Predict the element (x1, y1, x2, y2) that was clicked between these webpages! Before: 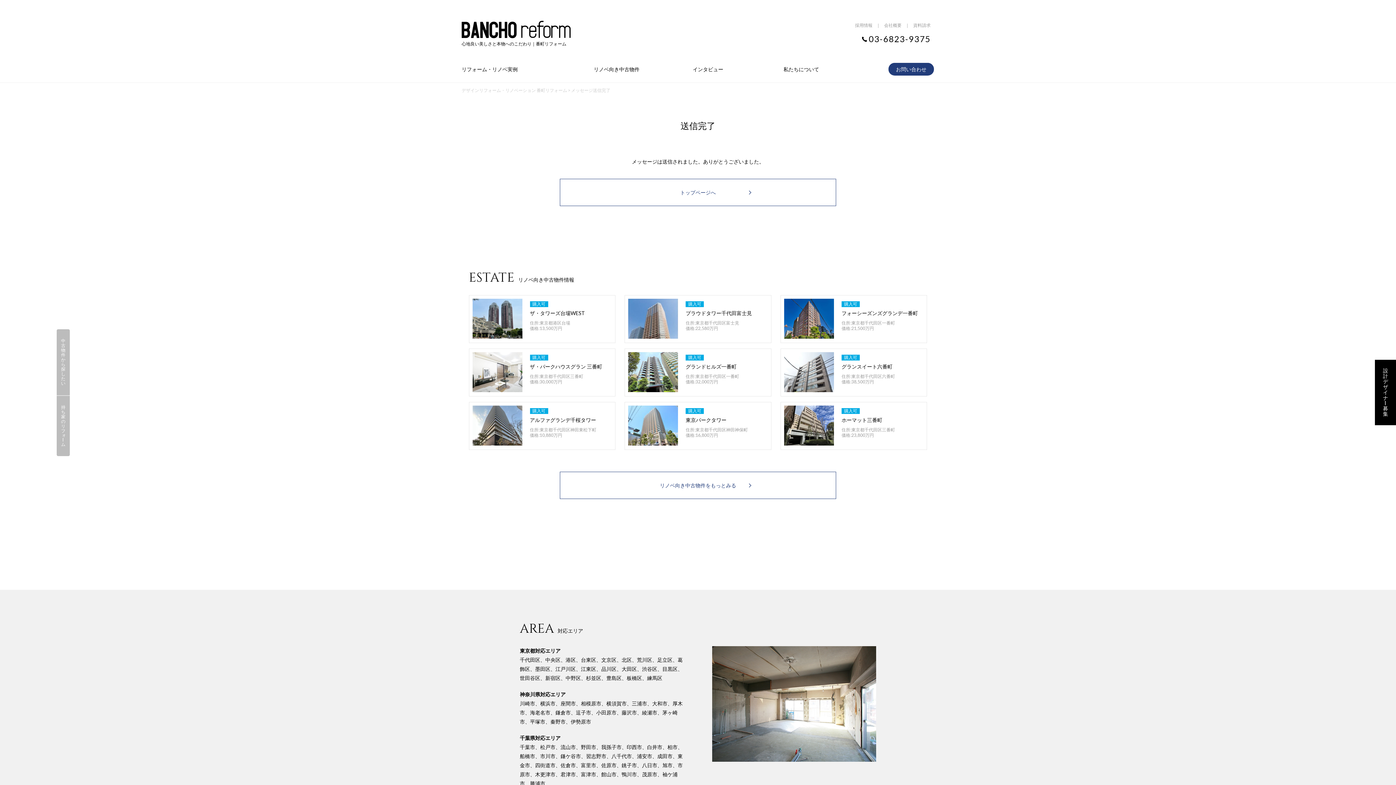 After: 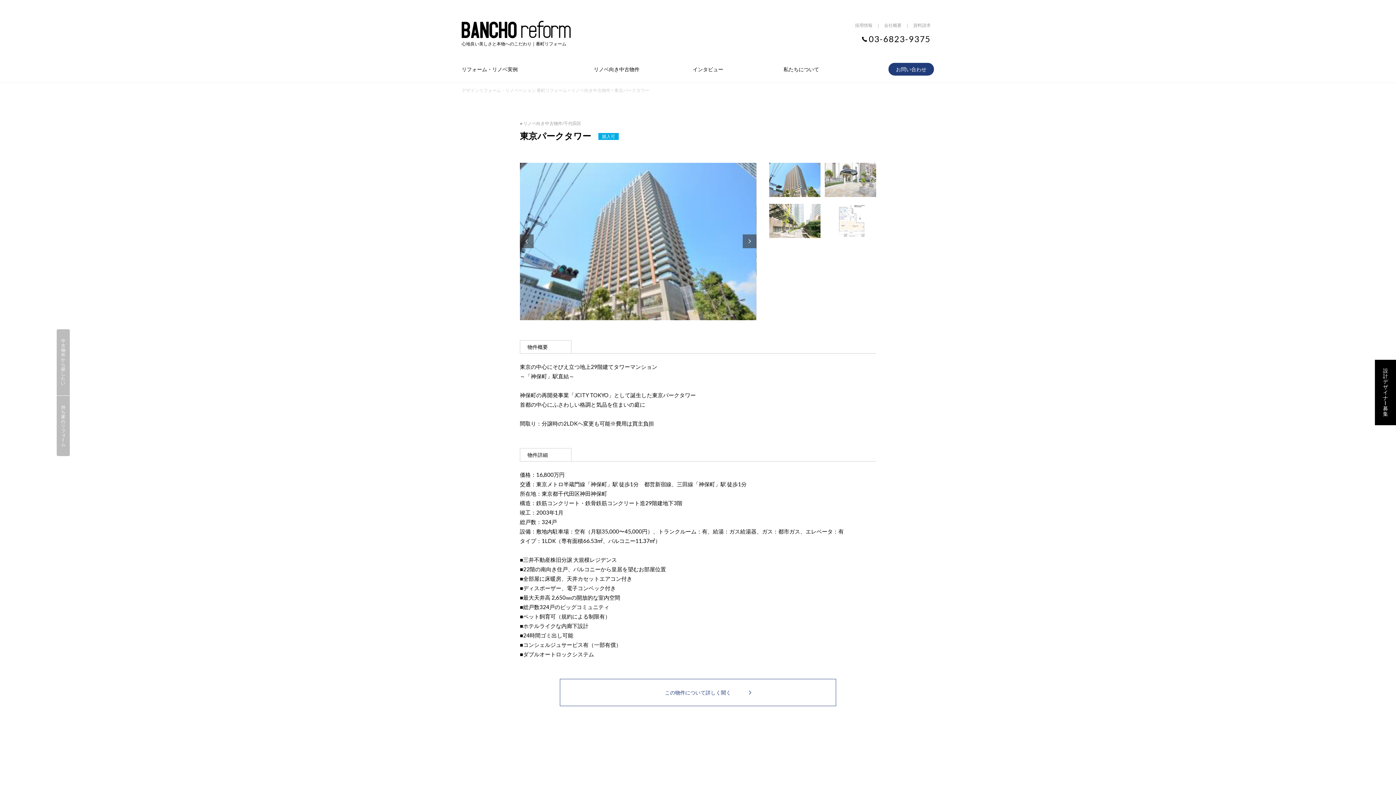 Action: bbox: (624, 402, 771, 450) label: 購入可

東京パークタワー

住所:東京都千代田区神田神保町
価格:16,800万円